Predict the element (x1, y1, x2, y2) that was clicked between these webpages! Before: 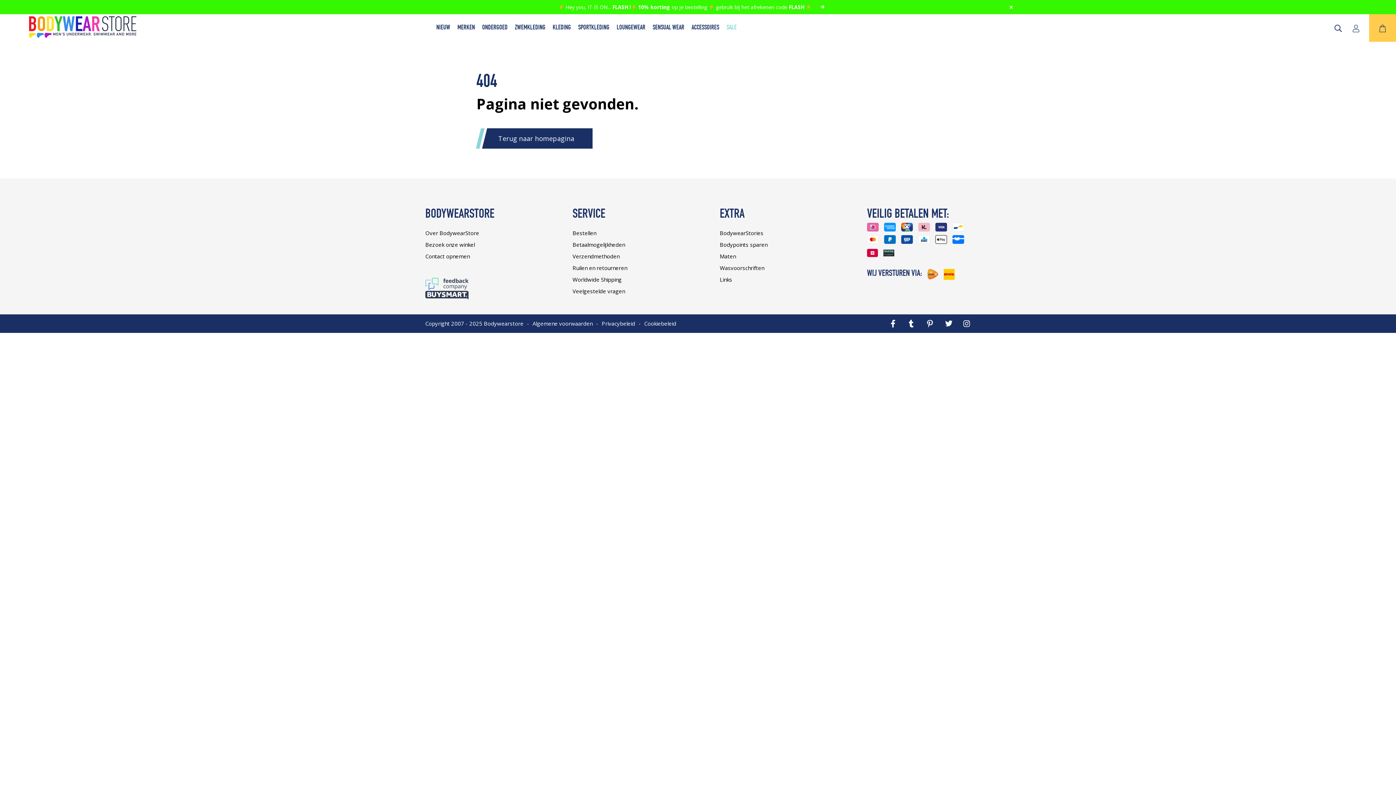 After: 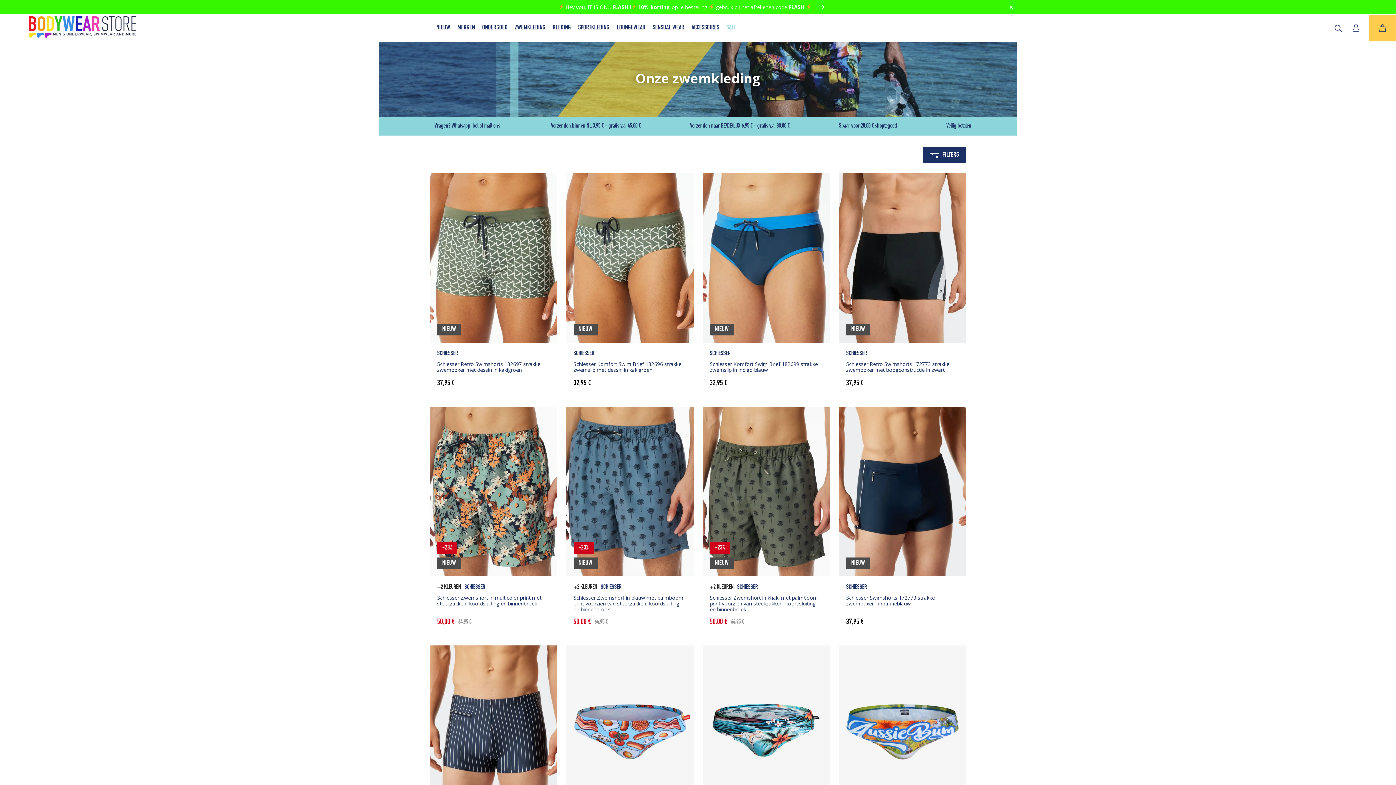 Action: bbox: (515, 14, 545, 41) label: ZWEMKLEDING